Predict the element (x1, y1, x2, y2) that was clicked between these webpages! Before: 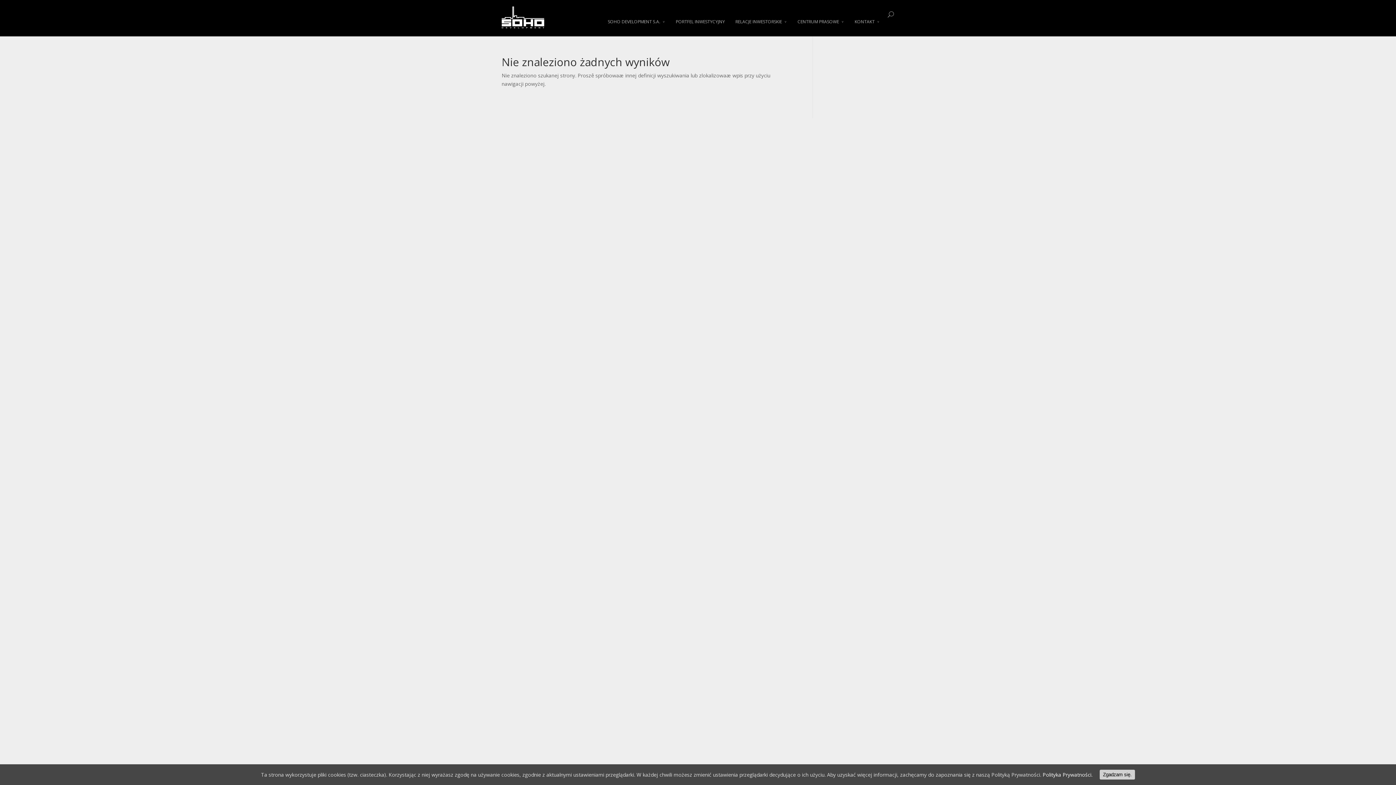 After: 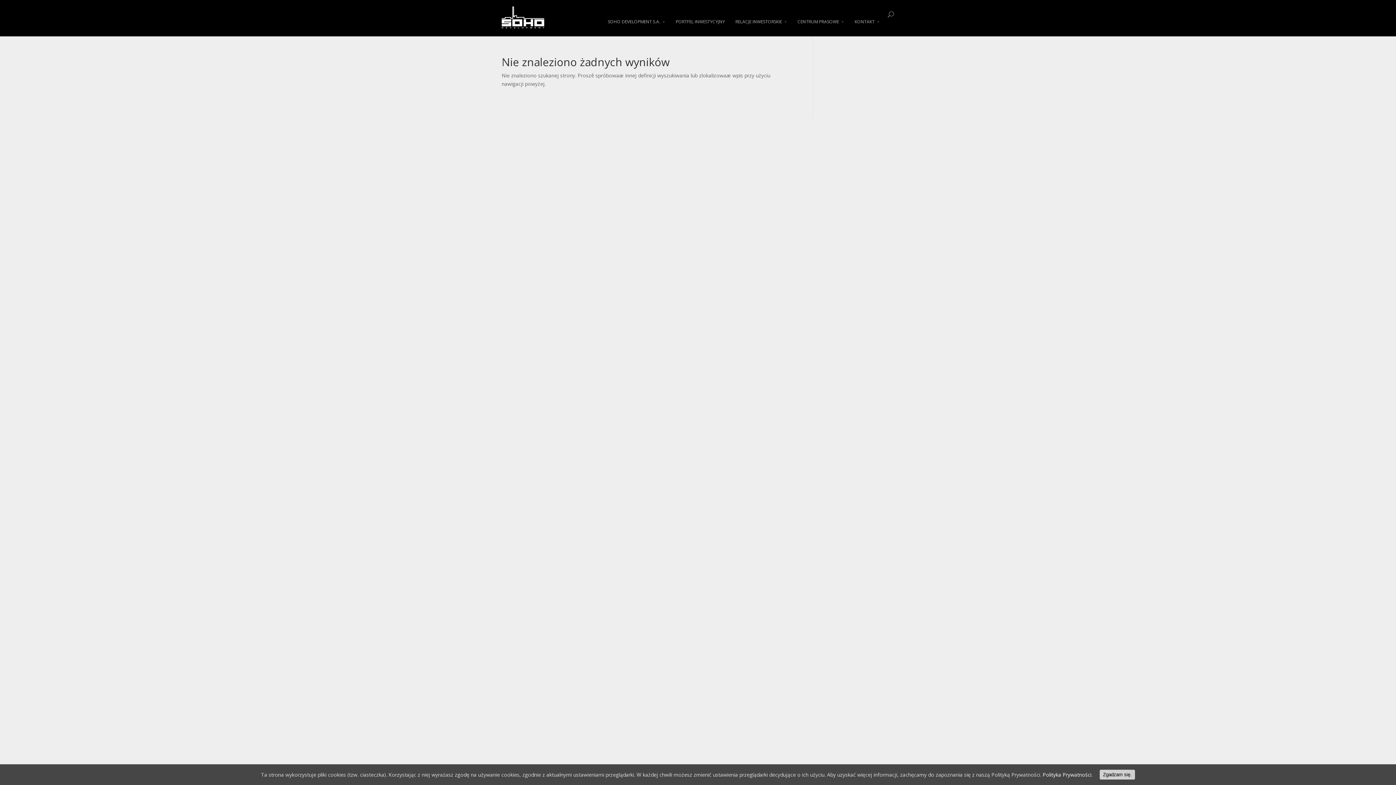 Action: label: Polityka Prywatności. bbox: (1042, 771, 1092, 778)